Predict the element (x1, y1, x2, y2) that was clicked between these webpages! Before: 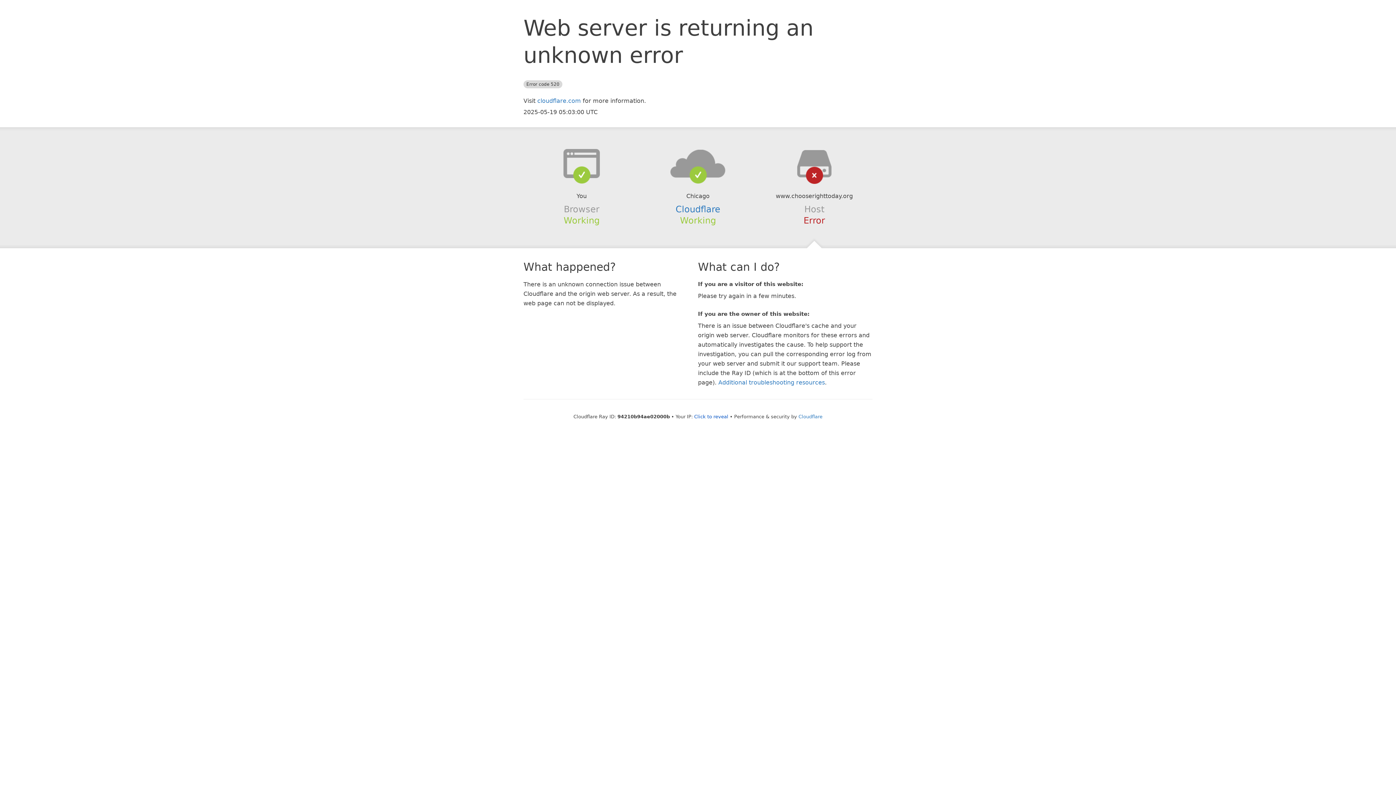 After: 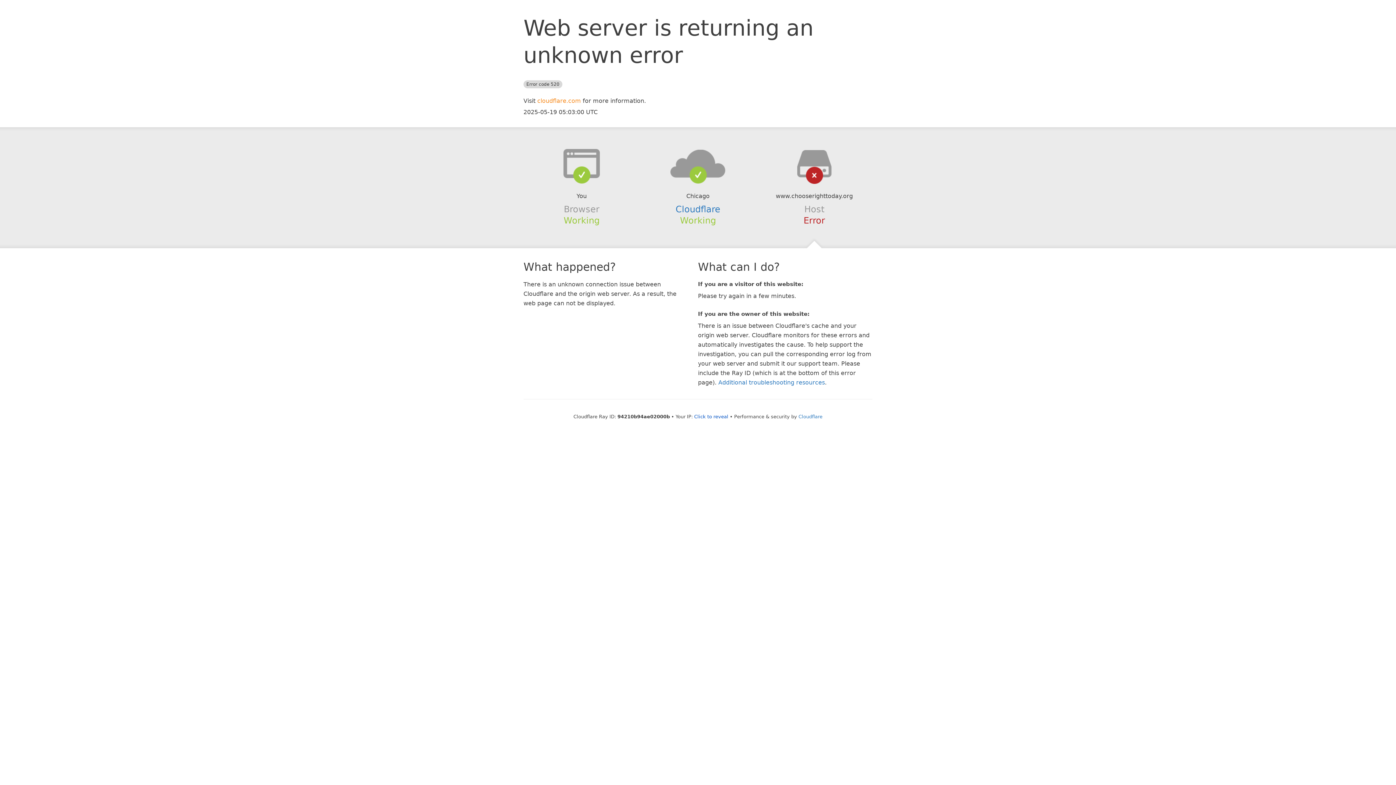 Action: label: cloudflare.com bbox: (537, 97, 581, 104)